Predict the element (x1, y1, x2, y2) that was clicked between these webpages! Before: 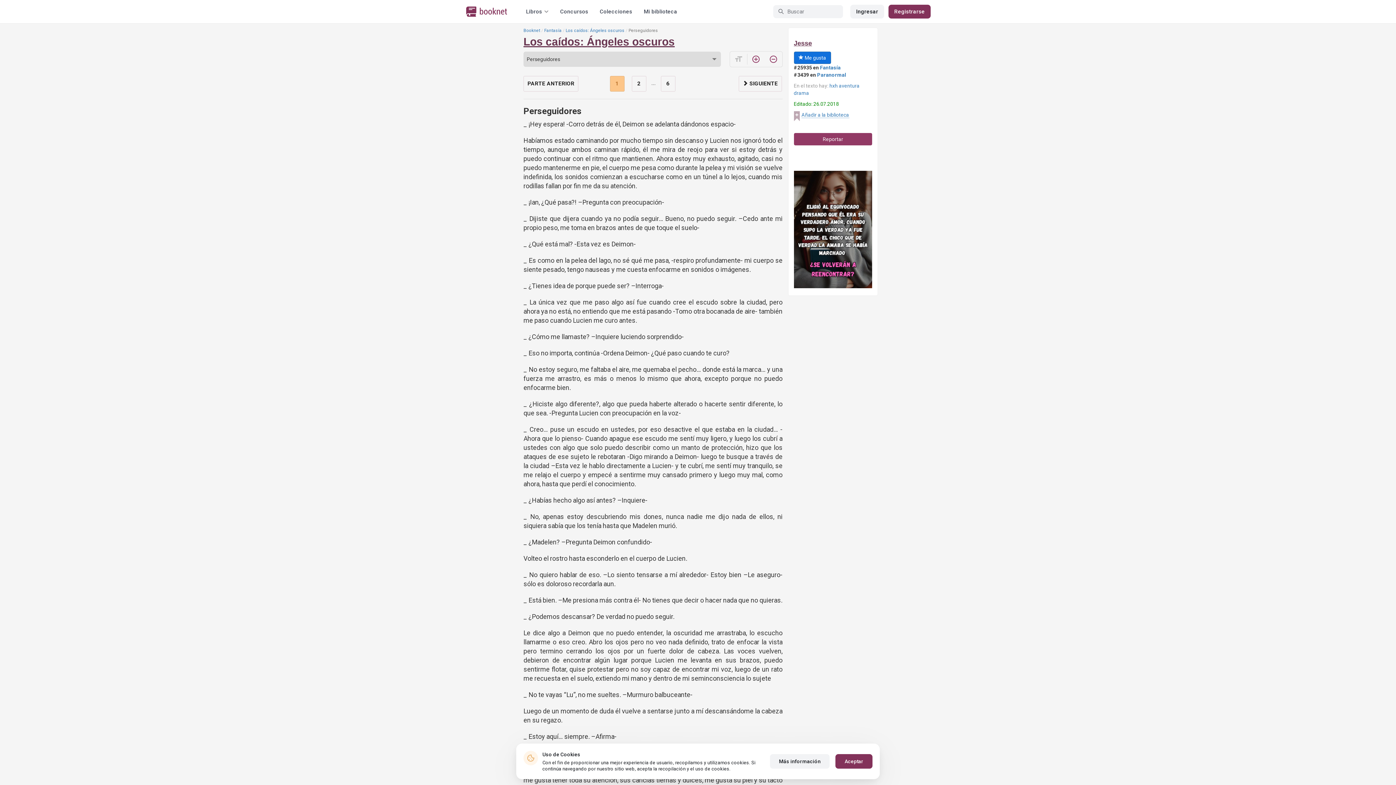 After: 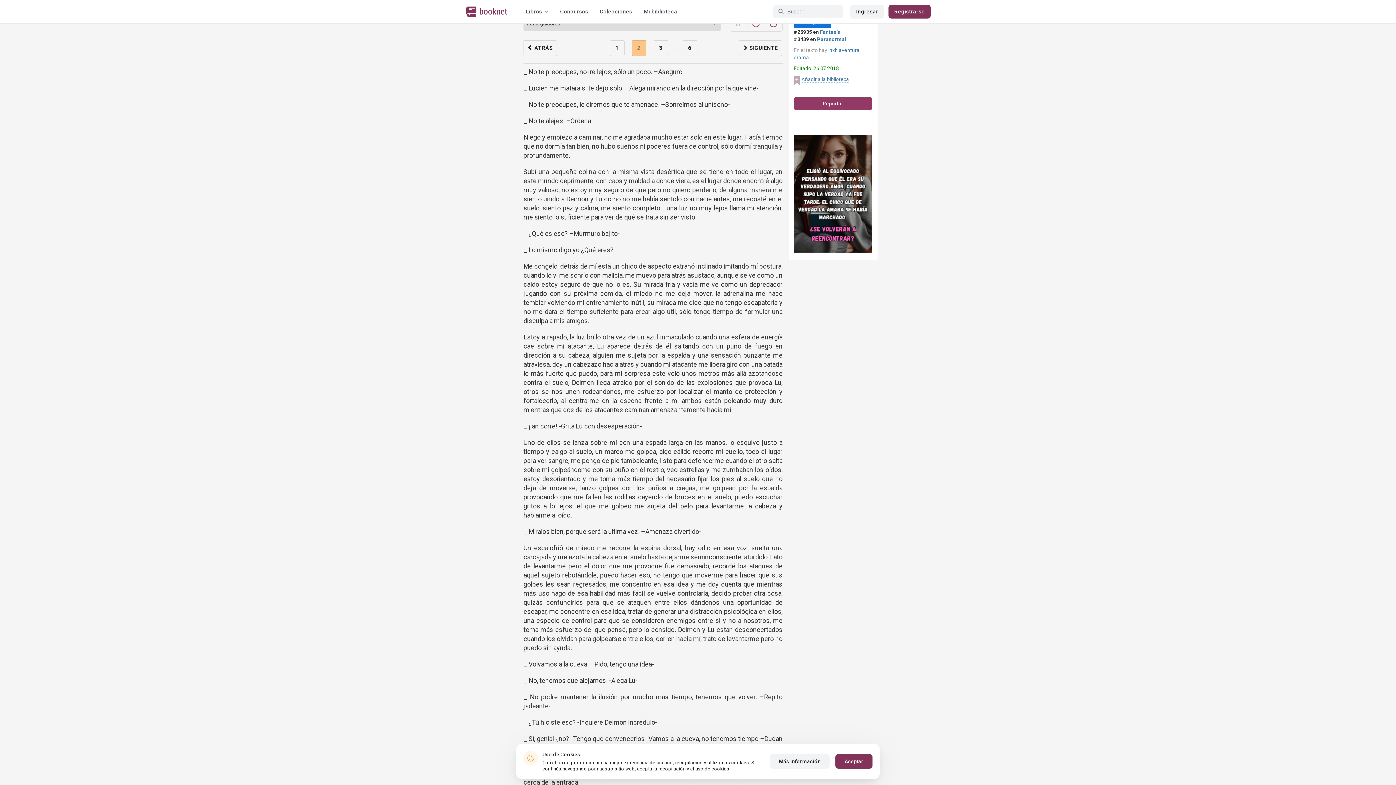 Action: label: 2 bbox: (631, 76, 646, 91)